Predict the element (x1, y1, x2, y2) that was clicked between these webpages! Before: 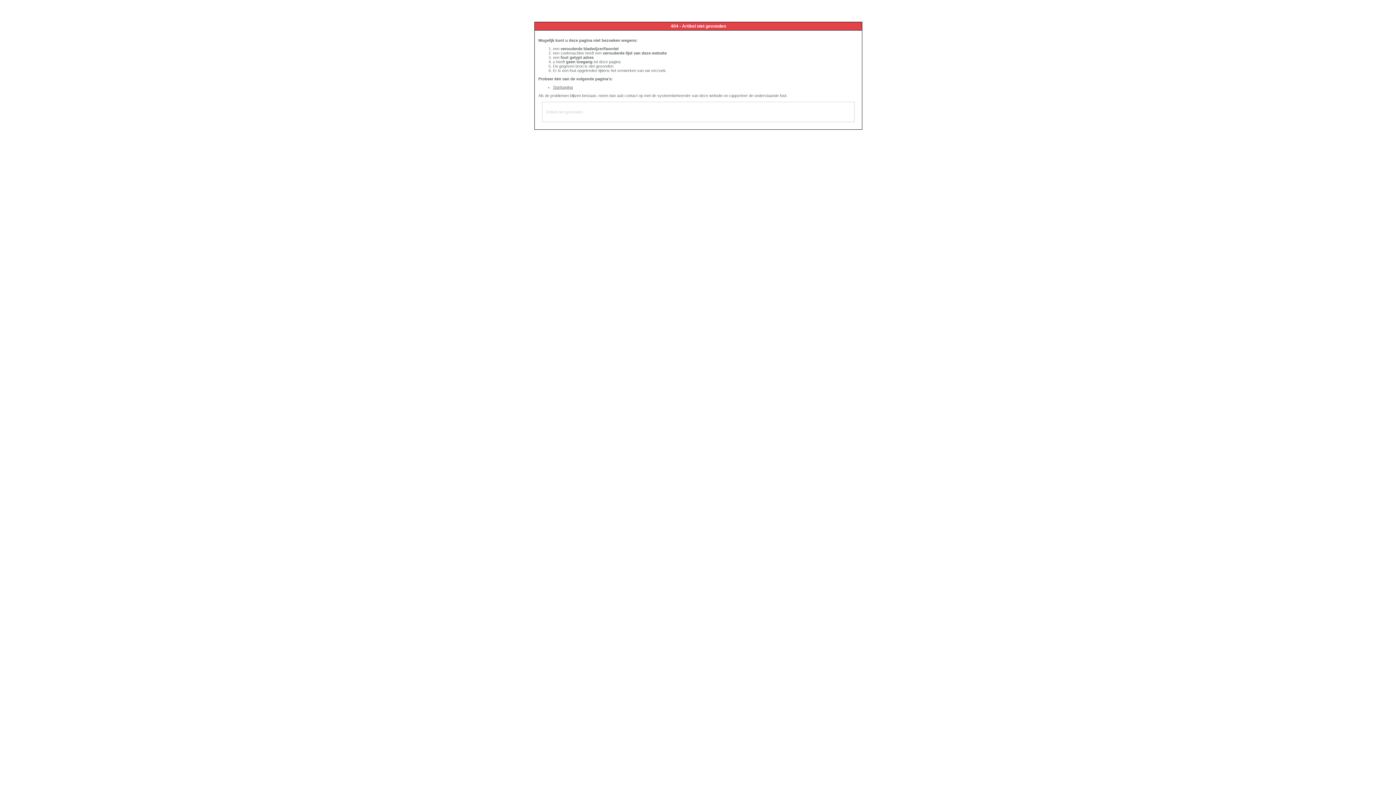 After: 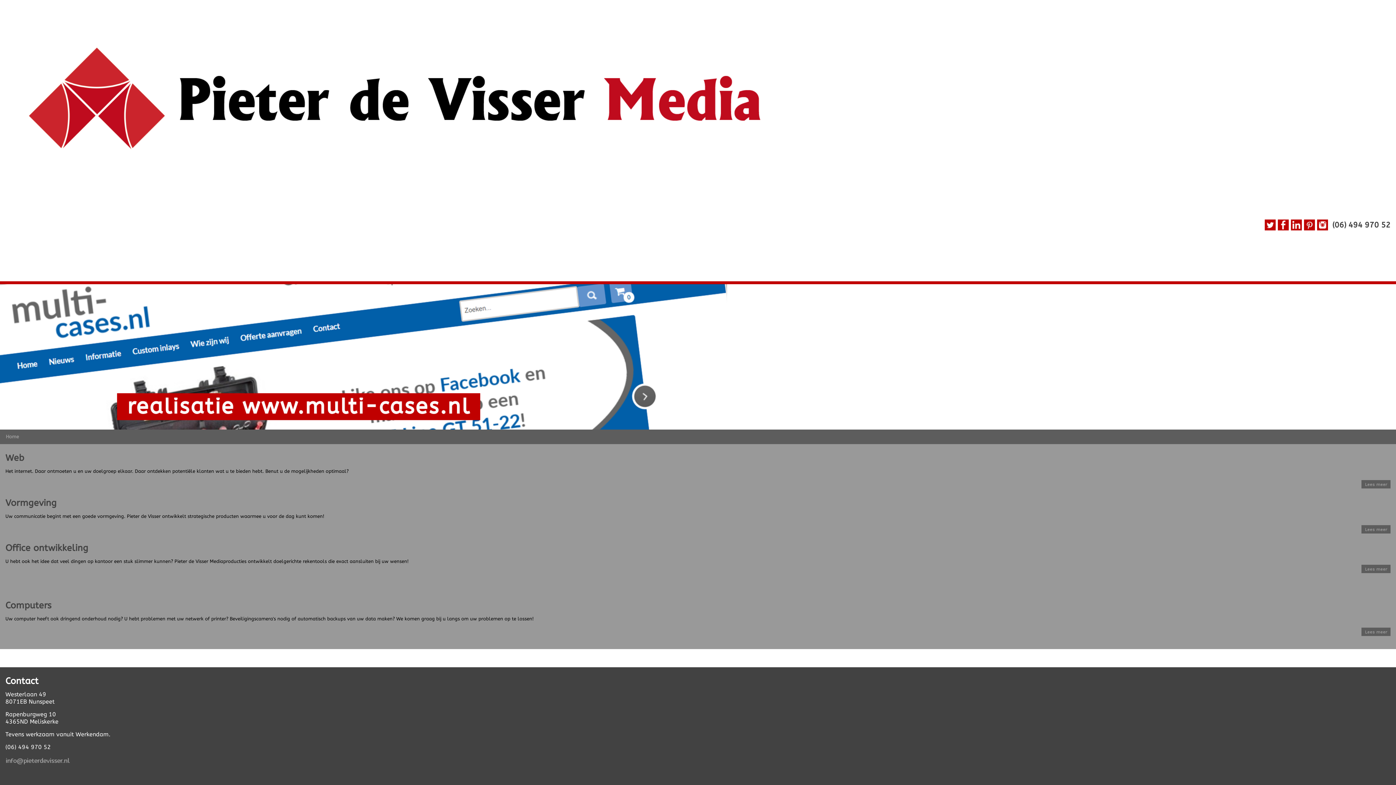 Action: label: Startpagina bbox: (553, 85, 573, 89)